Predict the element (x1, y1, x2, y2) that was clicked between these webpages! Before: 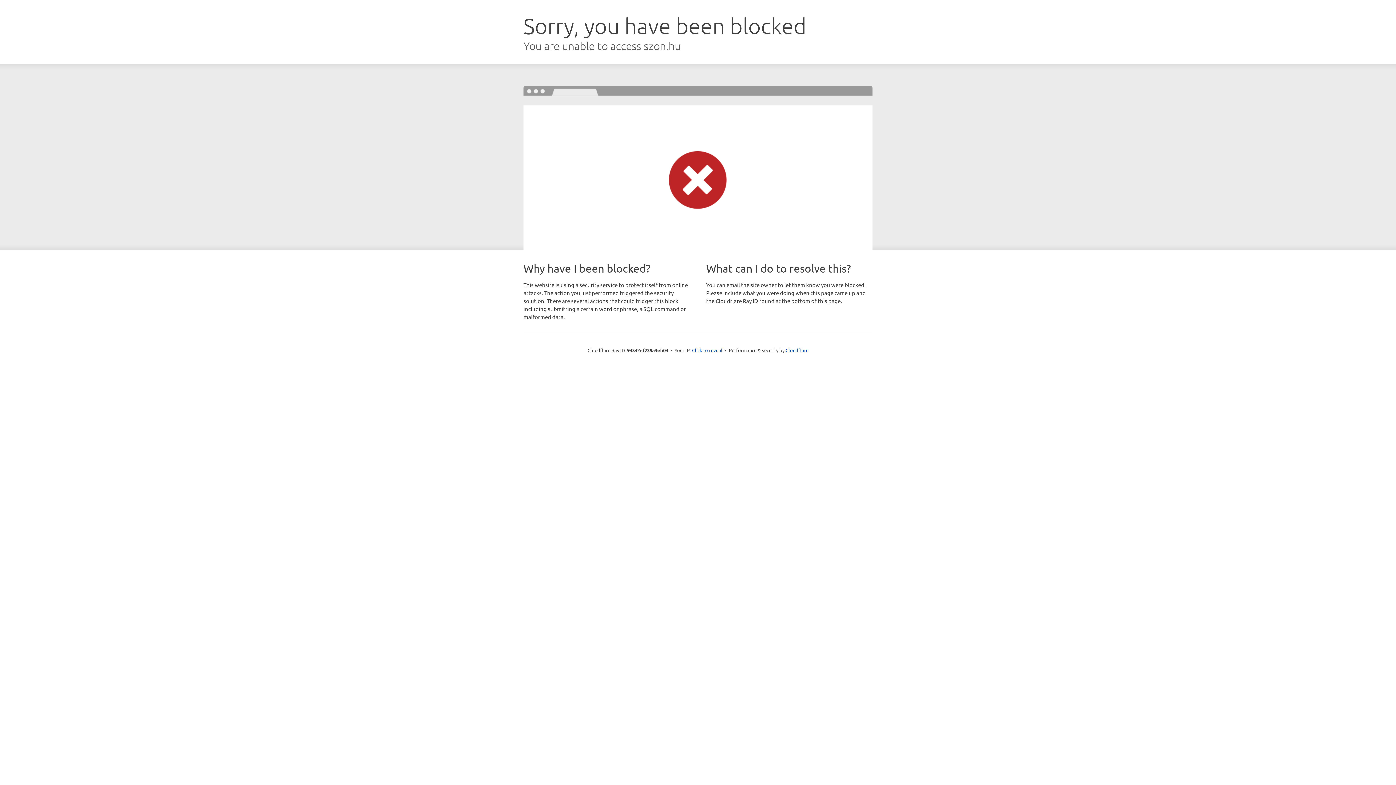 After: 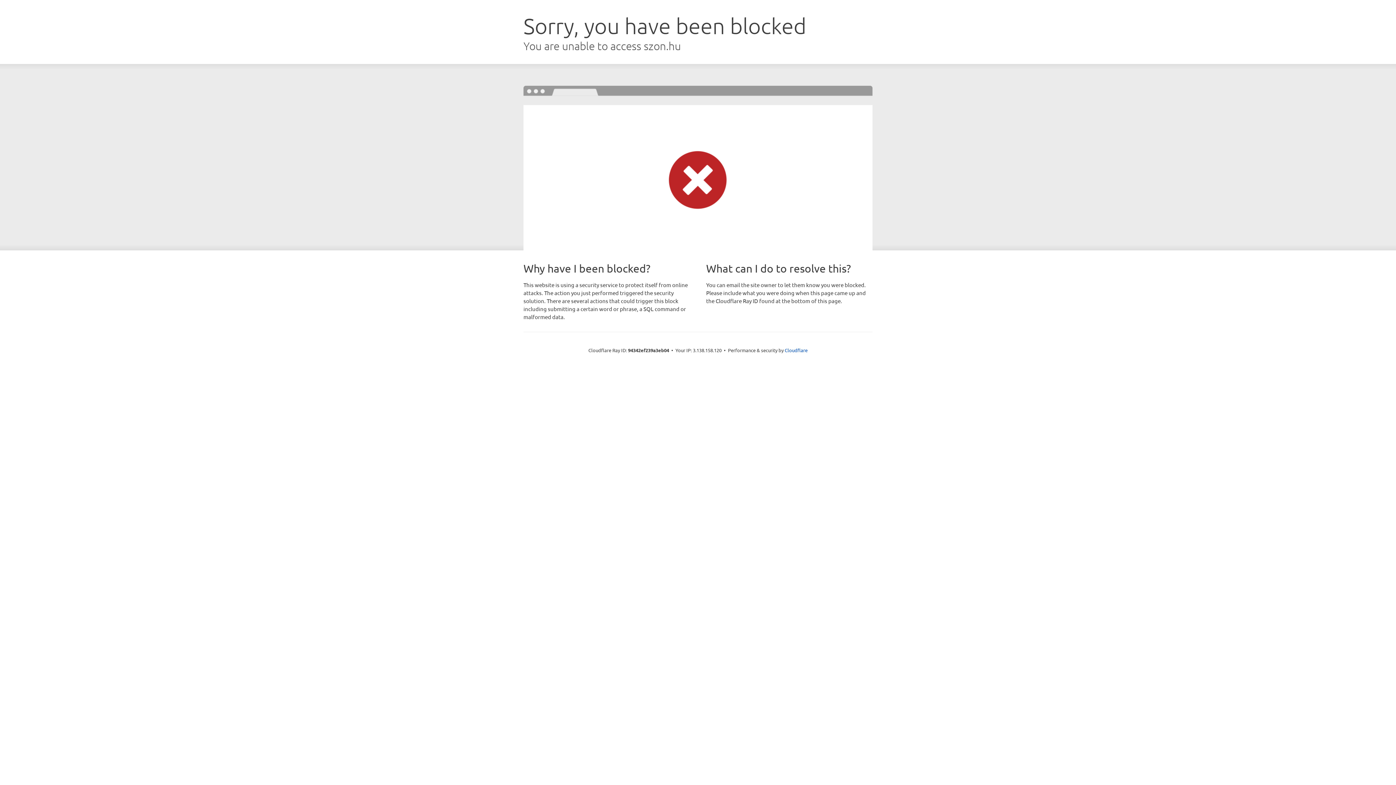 Action: label: Click to reveal bbox: (692, 346, 722, 353)